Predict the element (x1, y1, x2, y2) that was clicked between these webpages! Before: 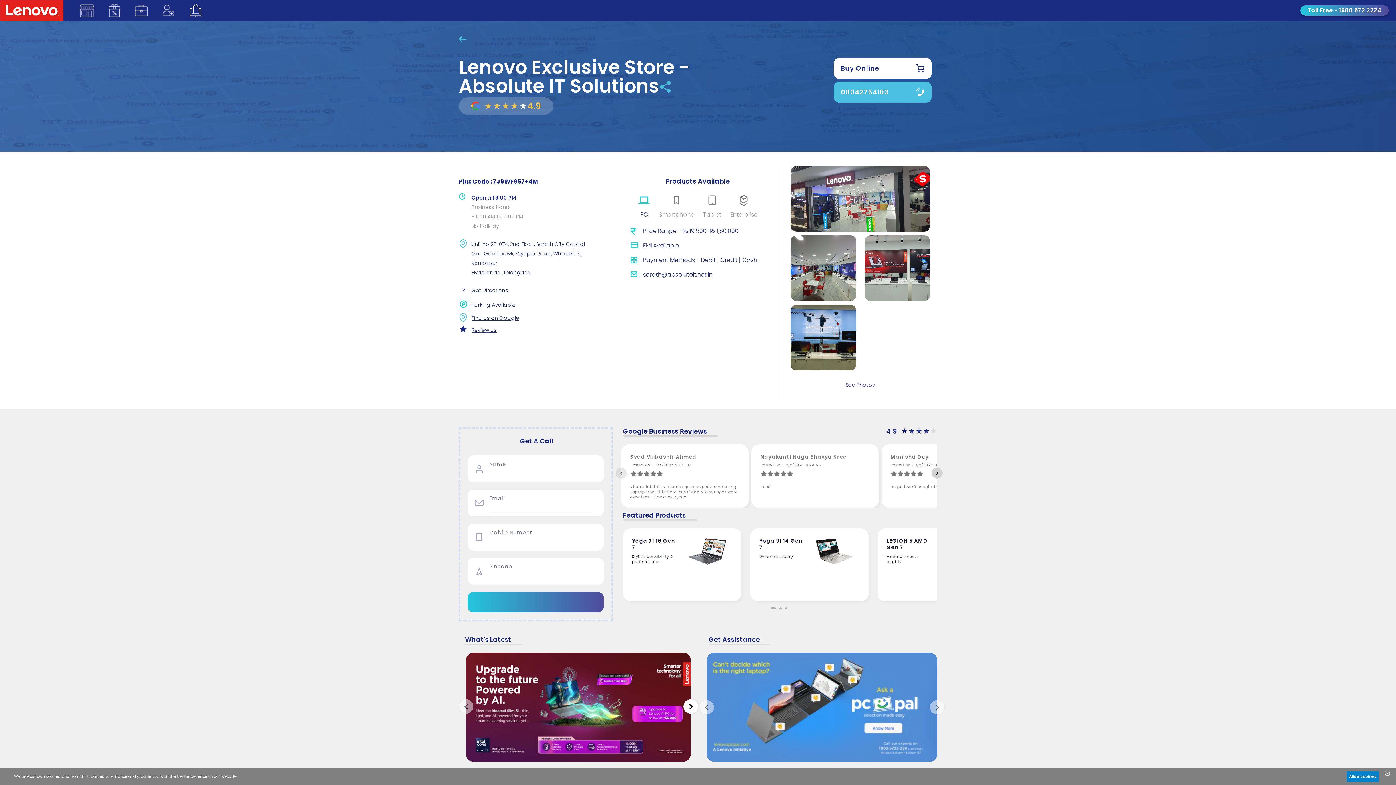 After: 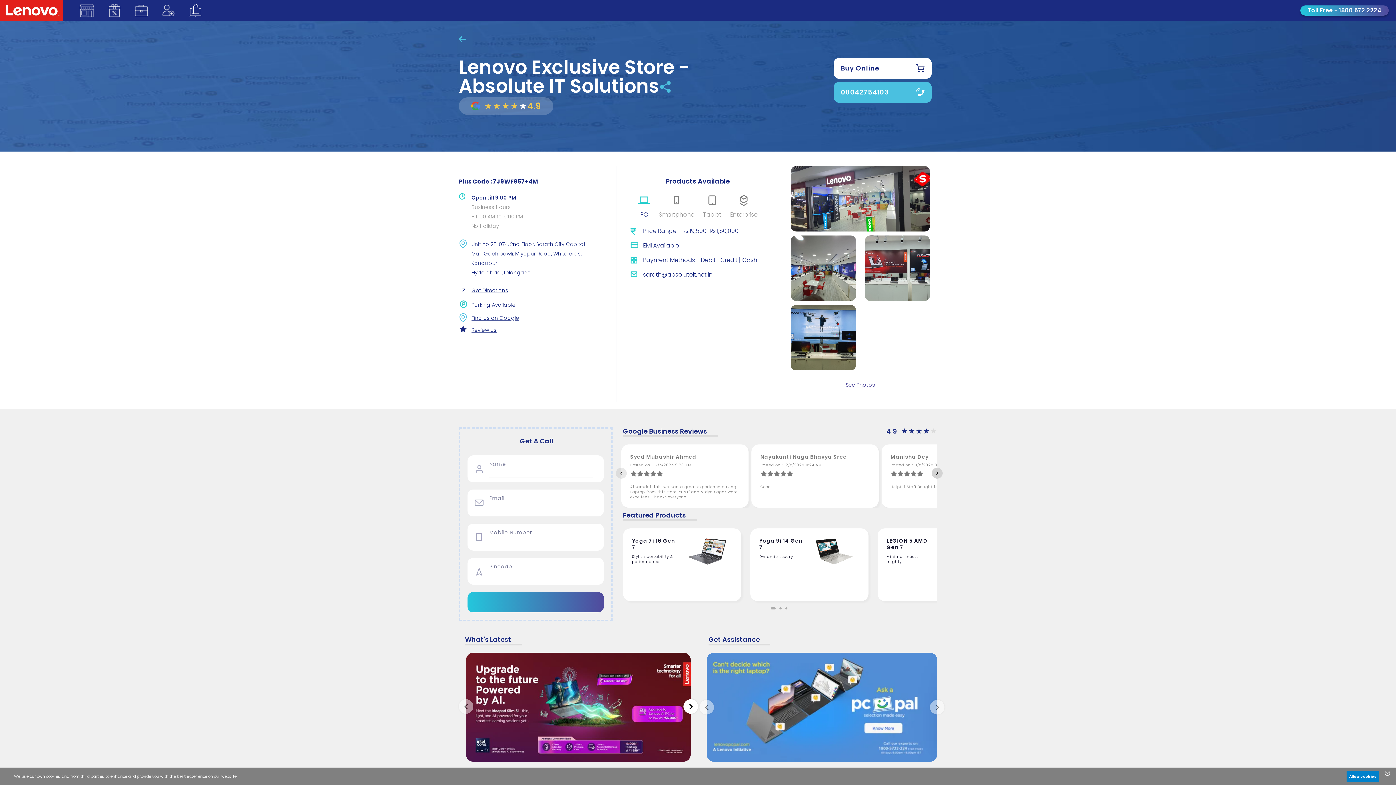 Action: label: sarath@absoluteit.net.in bbox: (643, 270, 712, 278)